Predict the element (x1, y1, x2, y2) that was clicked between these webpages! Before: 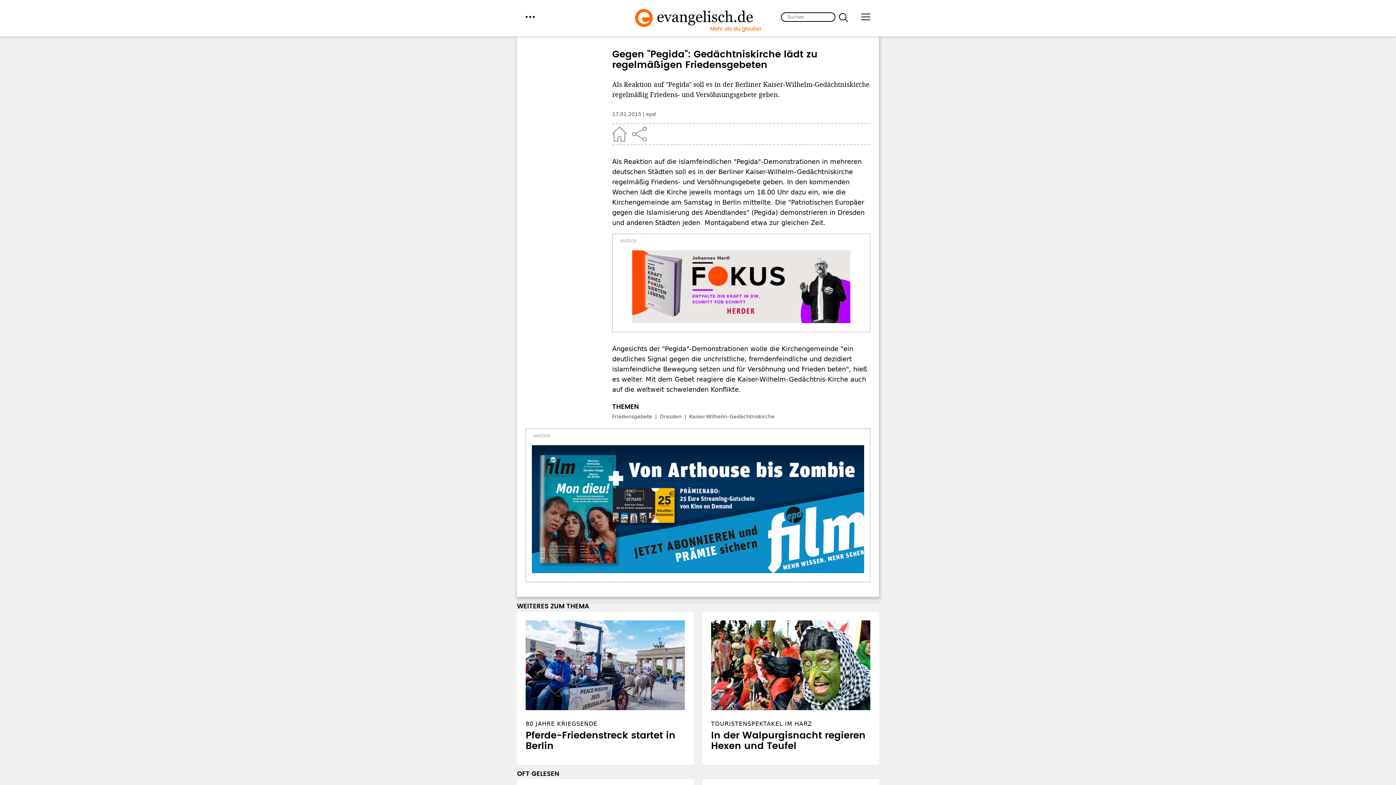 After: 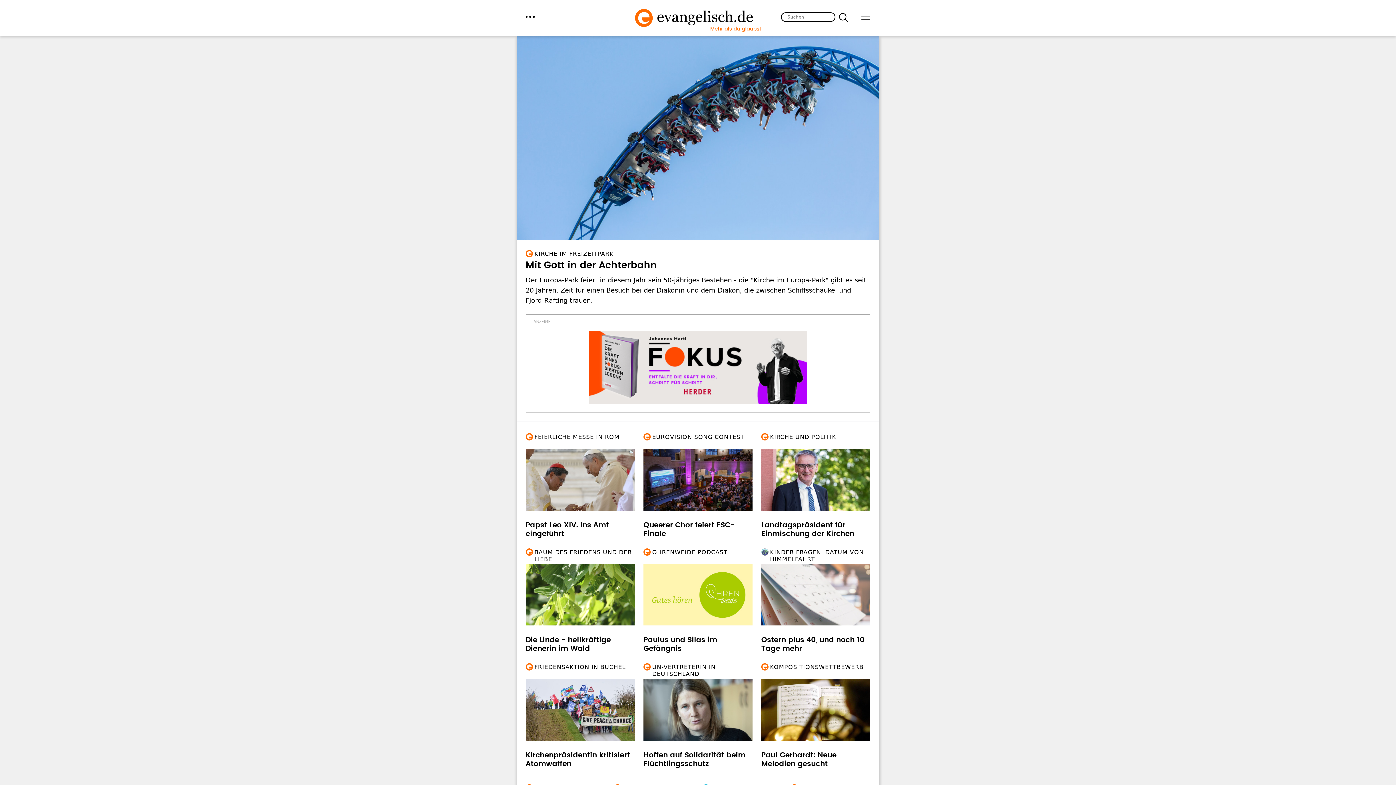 Action: bbox: (634, 7, 761, 33)